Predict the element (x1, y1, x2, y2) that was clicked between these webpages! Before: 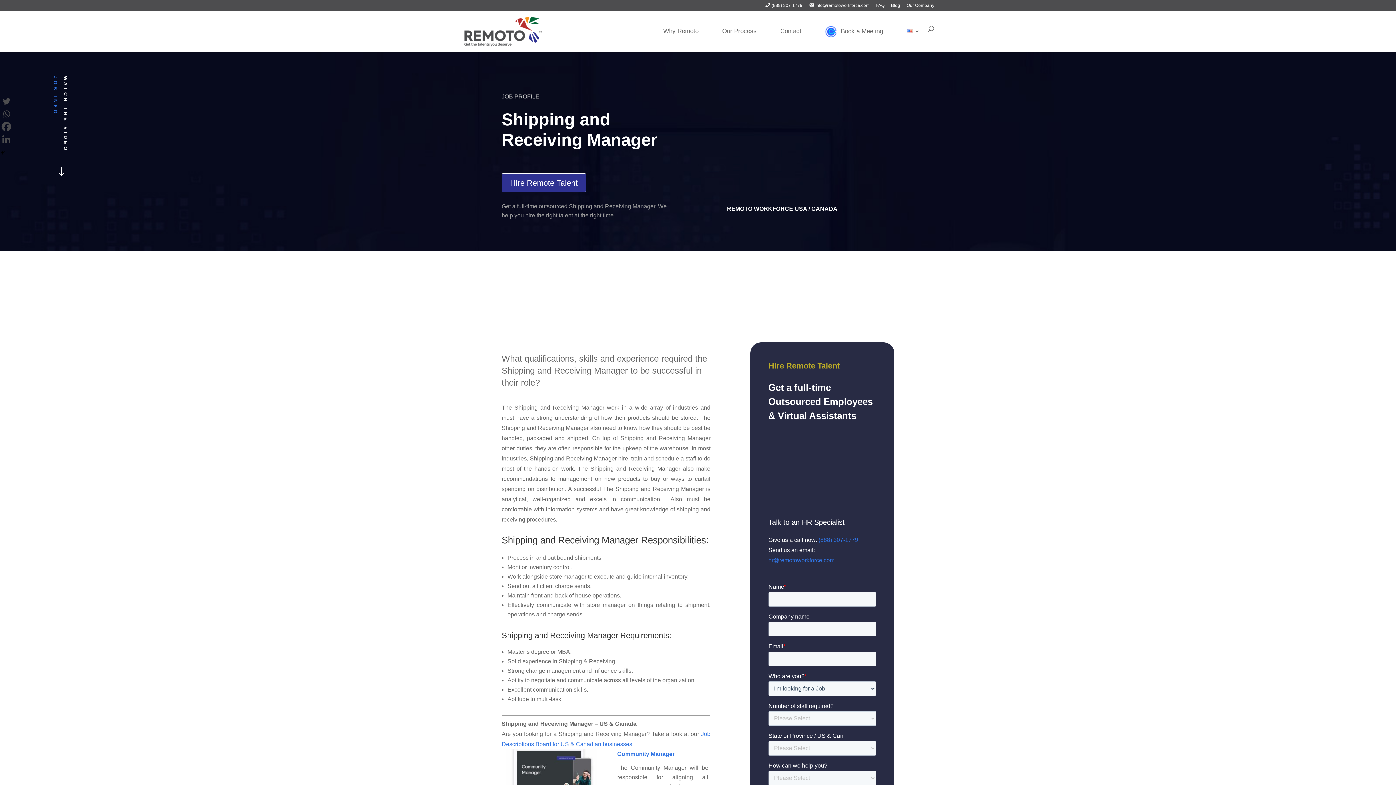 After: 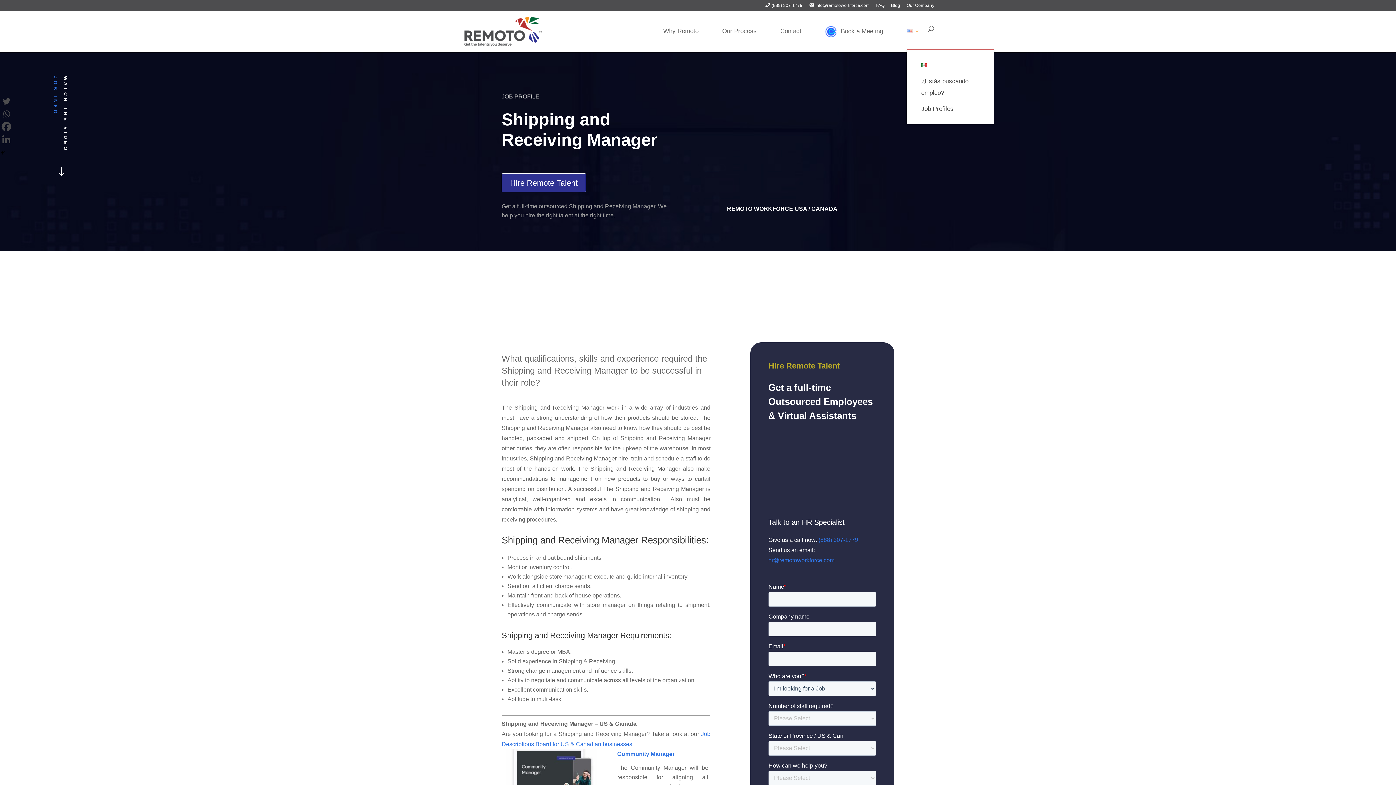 Action: bbox: (906, 28, 920, 49)